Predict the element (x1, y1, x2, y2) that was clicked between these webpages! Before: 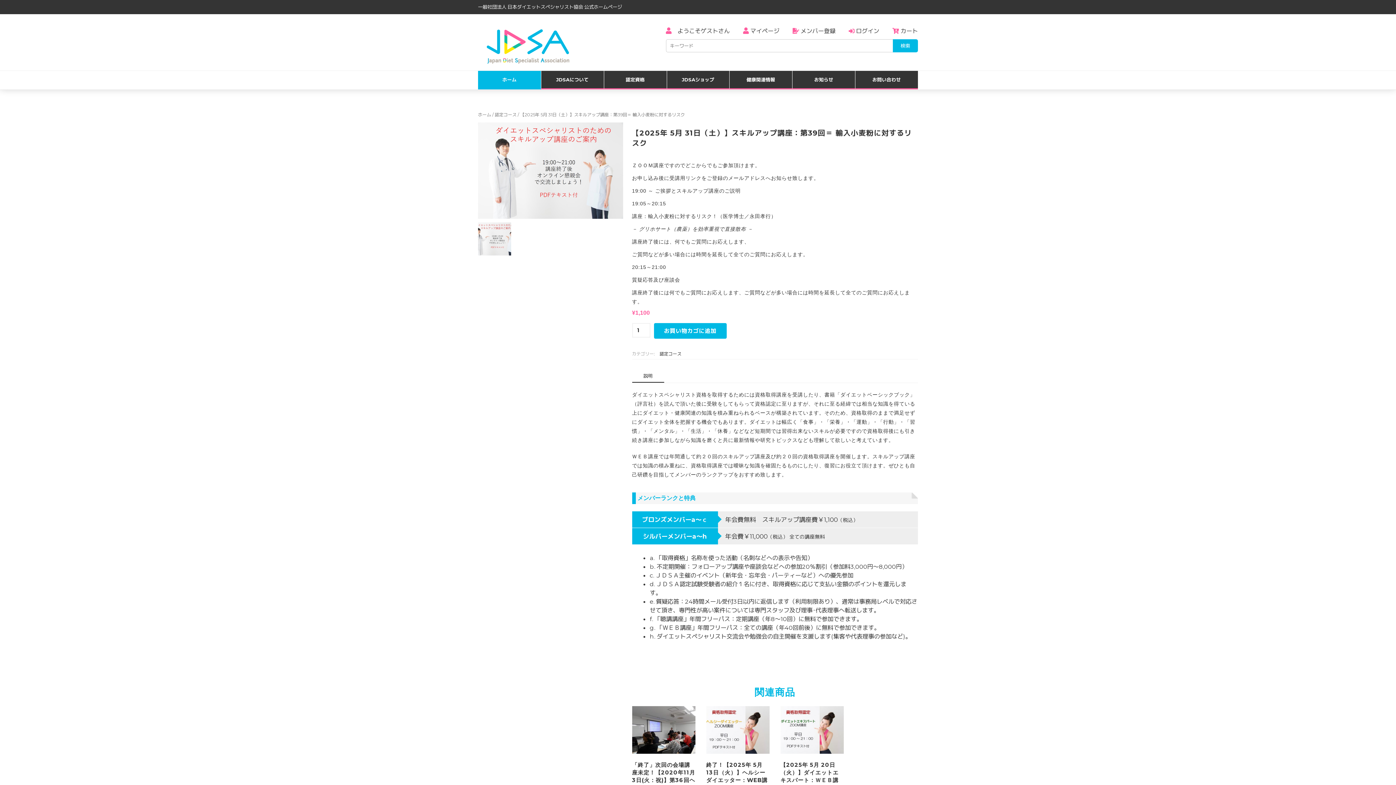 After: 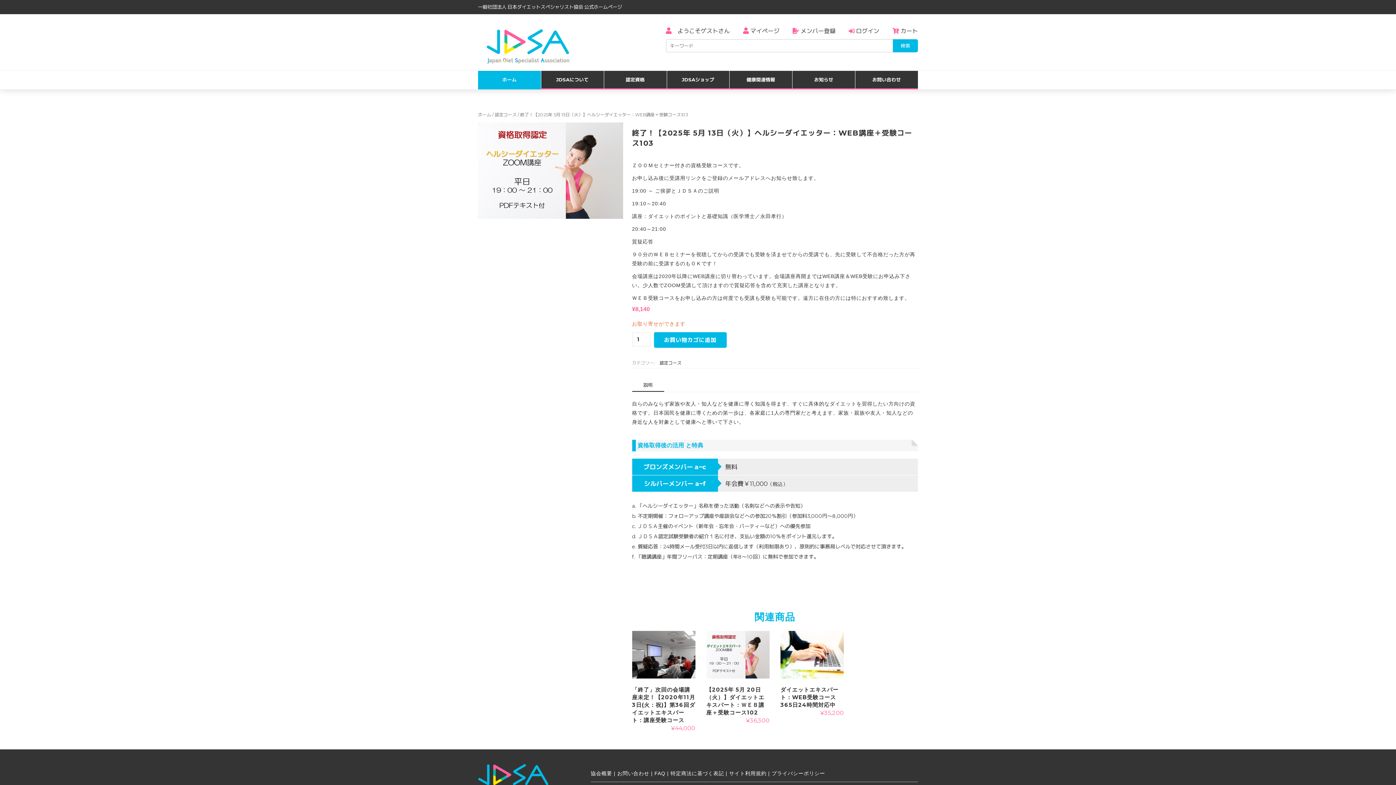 Action: bbox: (706, 726, 769, 791) label: 終了！【2025年 5月 13日（火）】ヘルシーダイエッター：WEB講座＋受験コース103
¥8,140